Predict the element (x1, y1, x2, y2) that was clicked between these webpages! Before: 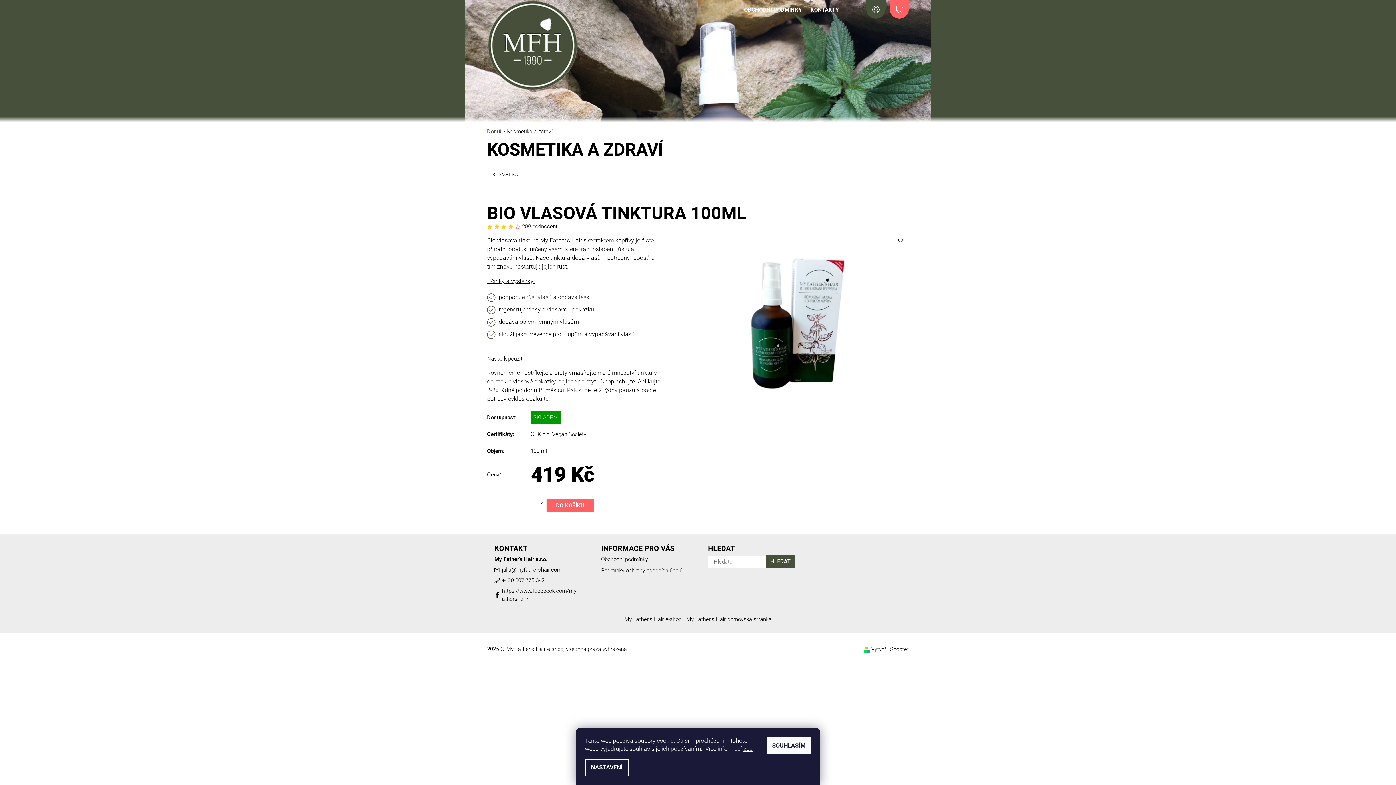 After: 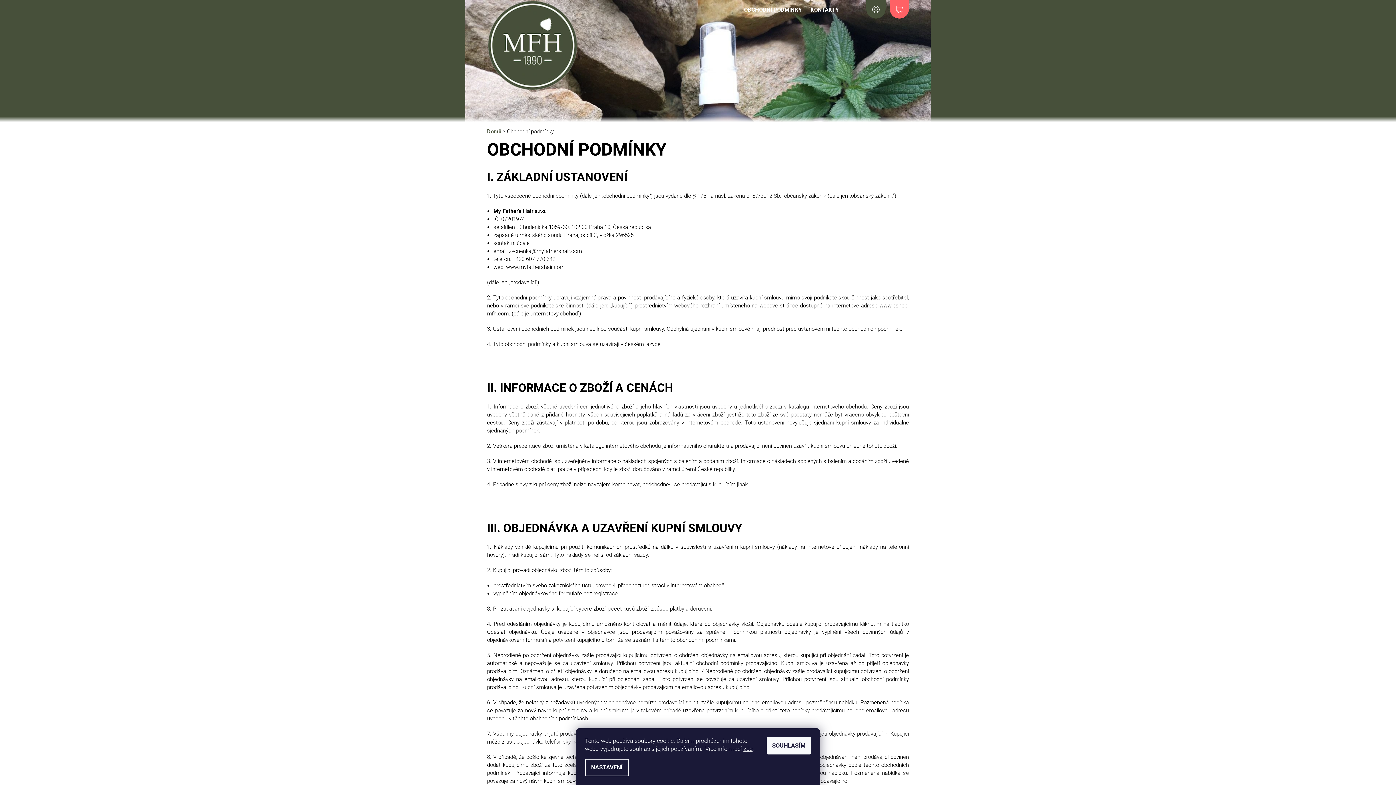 Action: bbox: (739, 2, 806, 16) label: OBCHODNÍ PODMÍNKY